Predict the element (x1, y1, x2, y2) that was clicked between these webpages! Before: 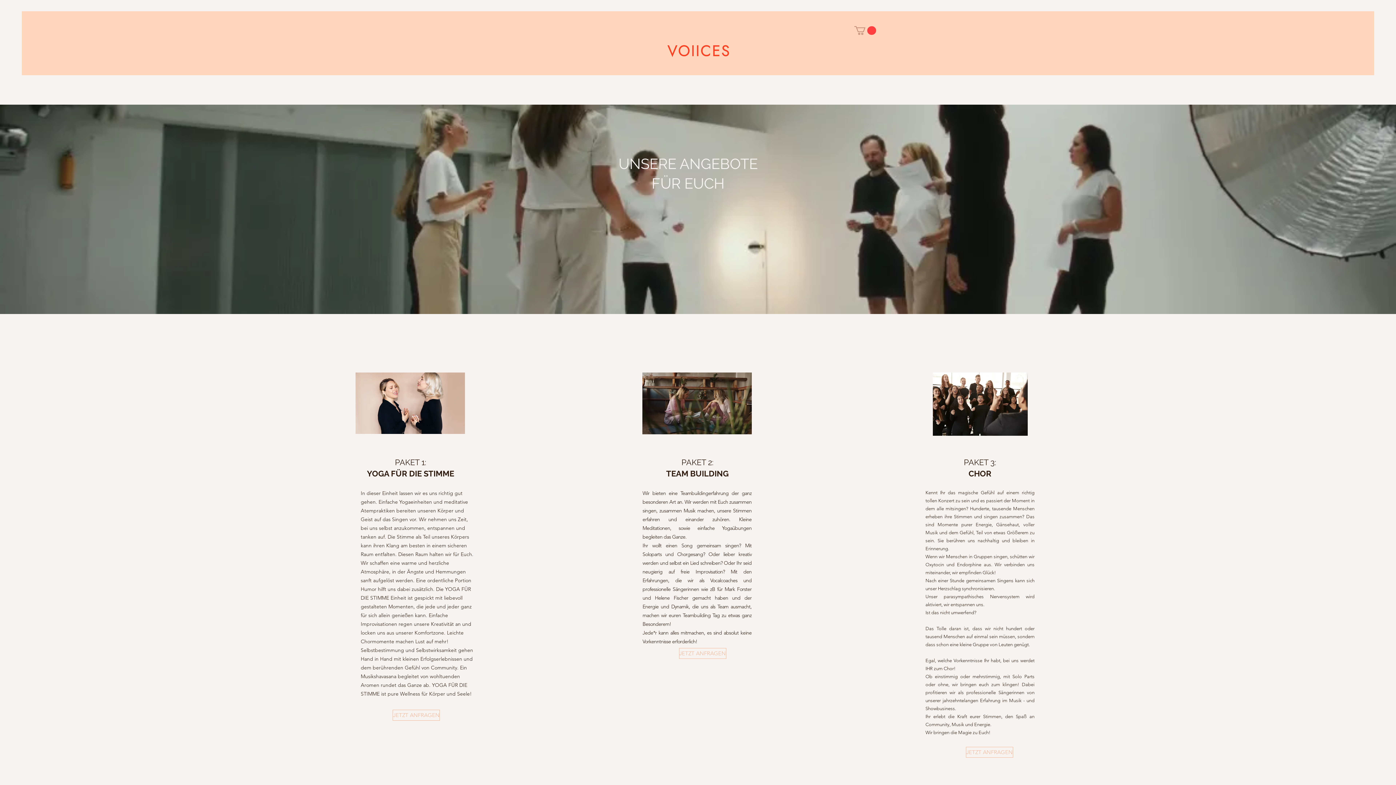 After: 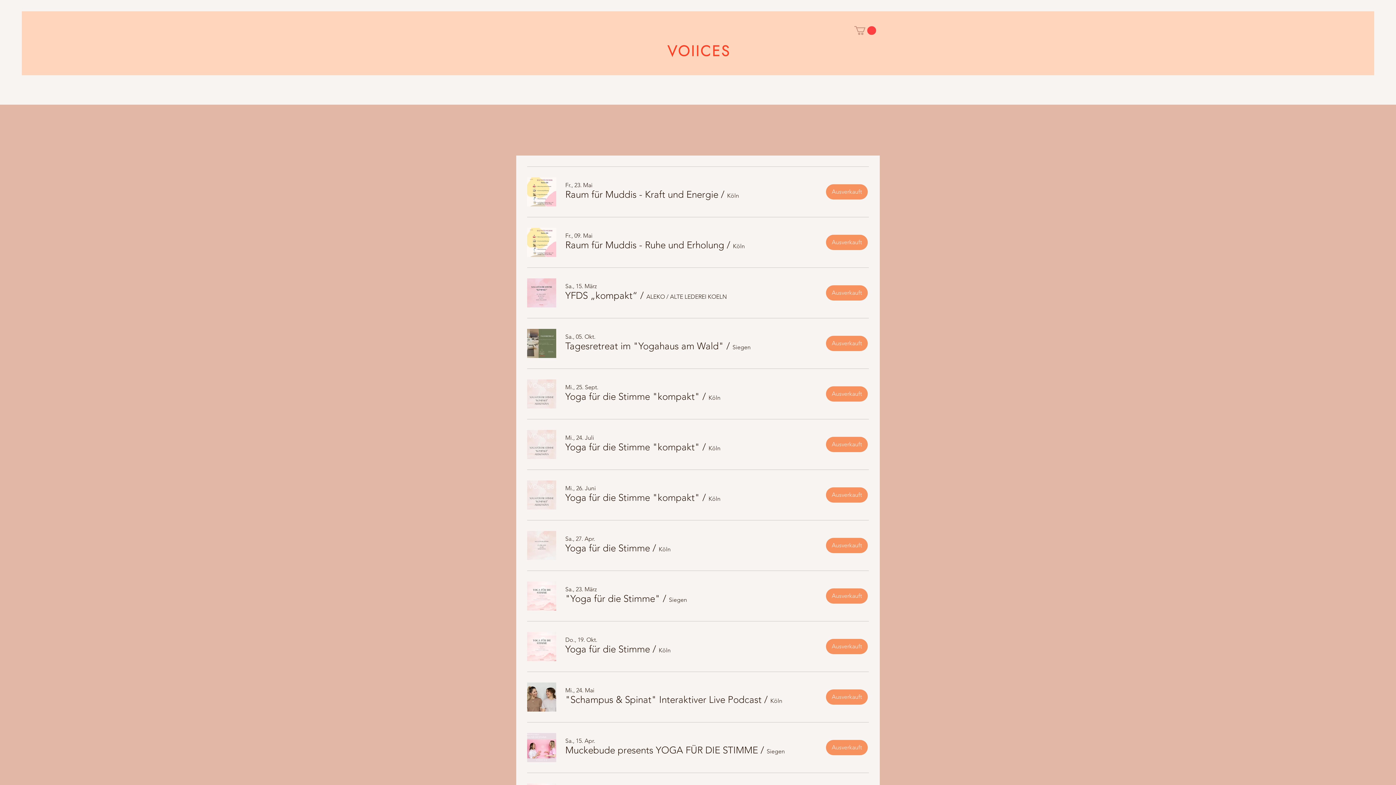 Action: label: Events bbox: (692, 81, 734, 96)